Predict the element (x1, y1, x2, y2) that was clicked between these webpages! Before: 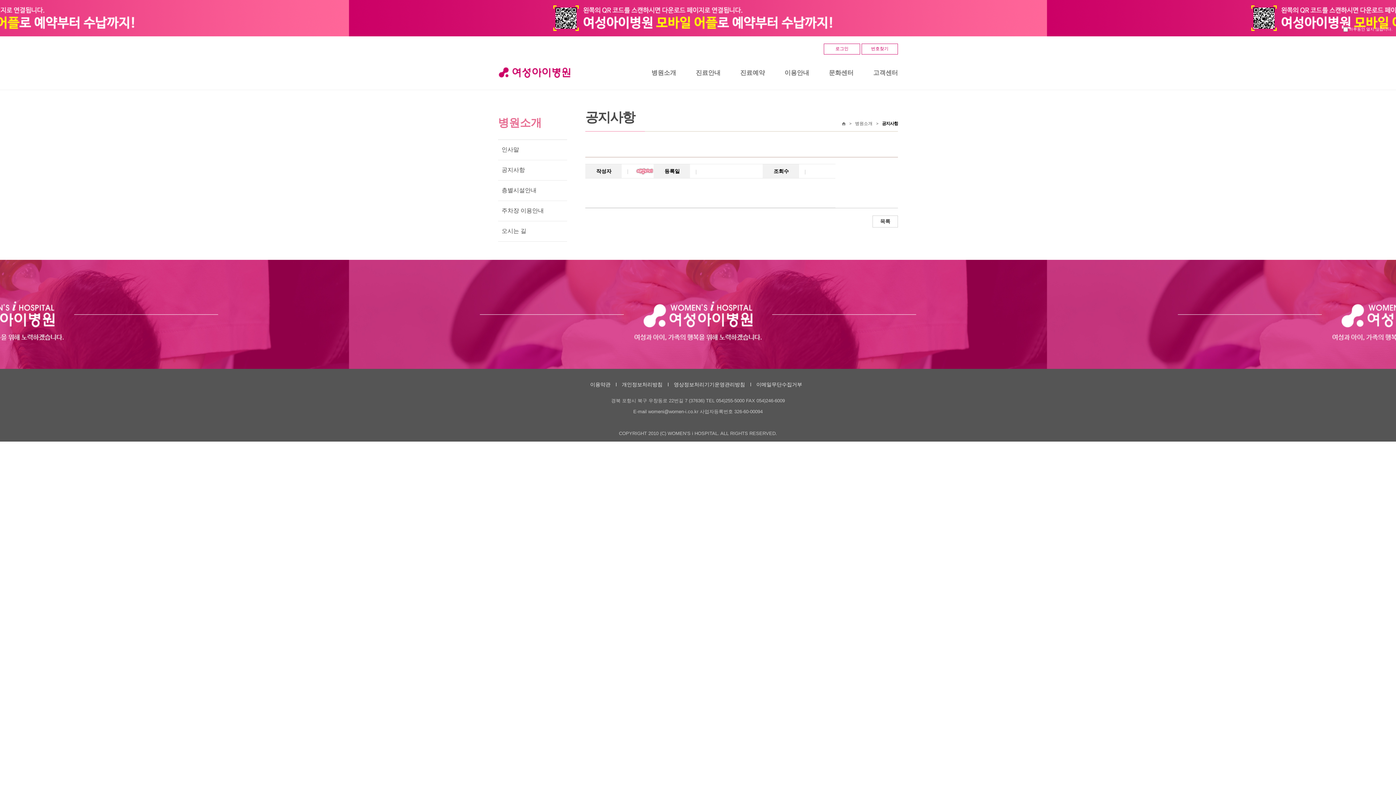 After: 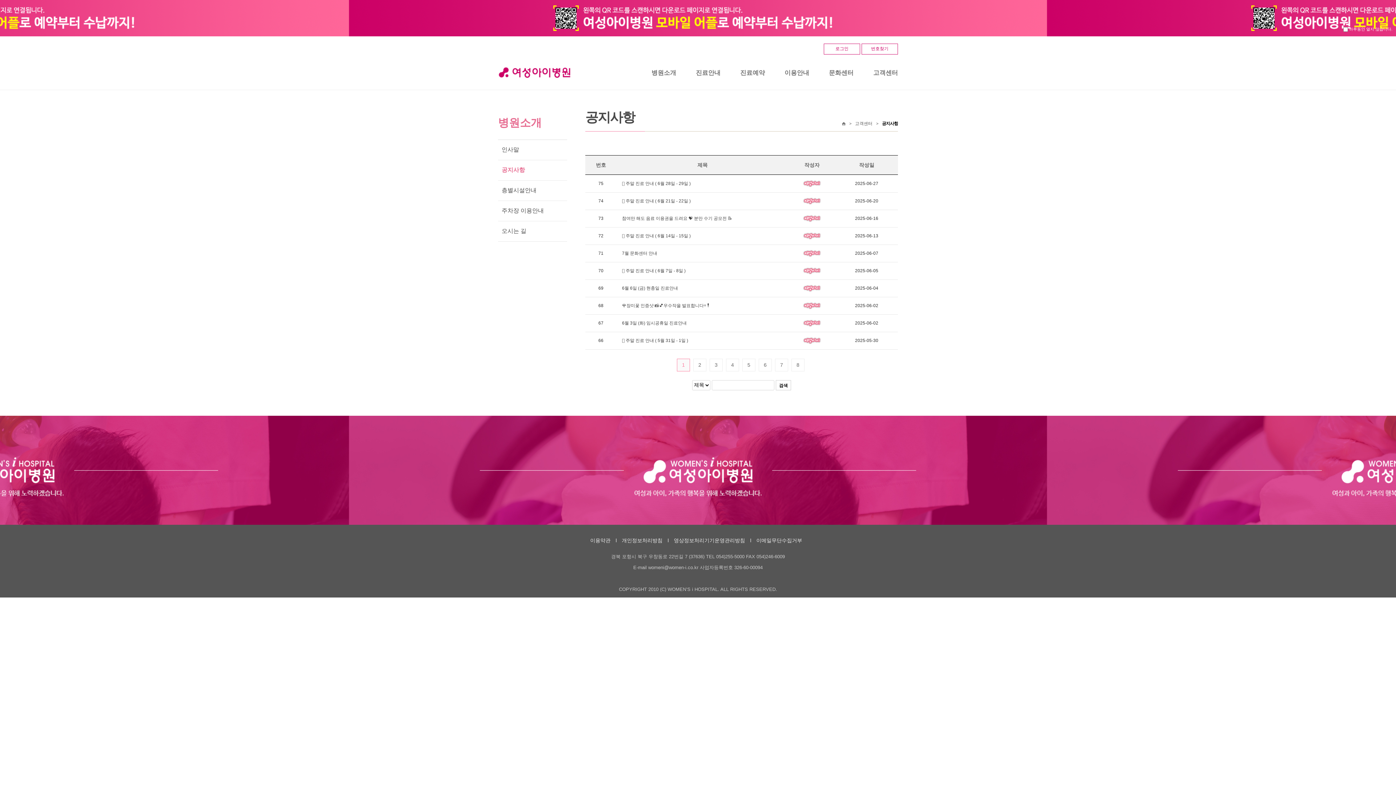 Action: label: 목록 bbox: (872, 215, 898, 227)